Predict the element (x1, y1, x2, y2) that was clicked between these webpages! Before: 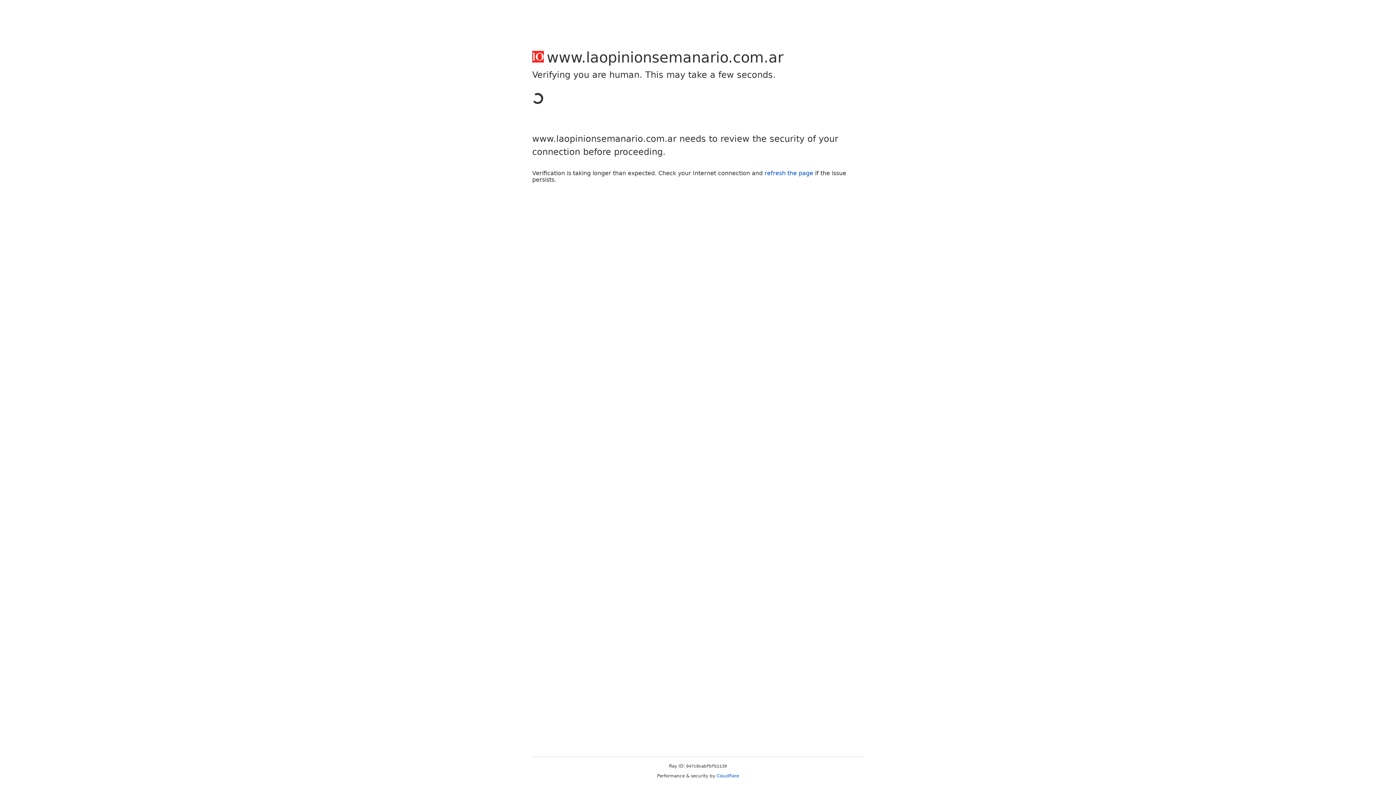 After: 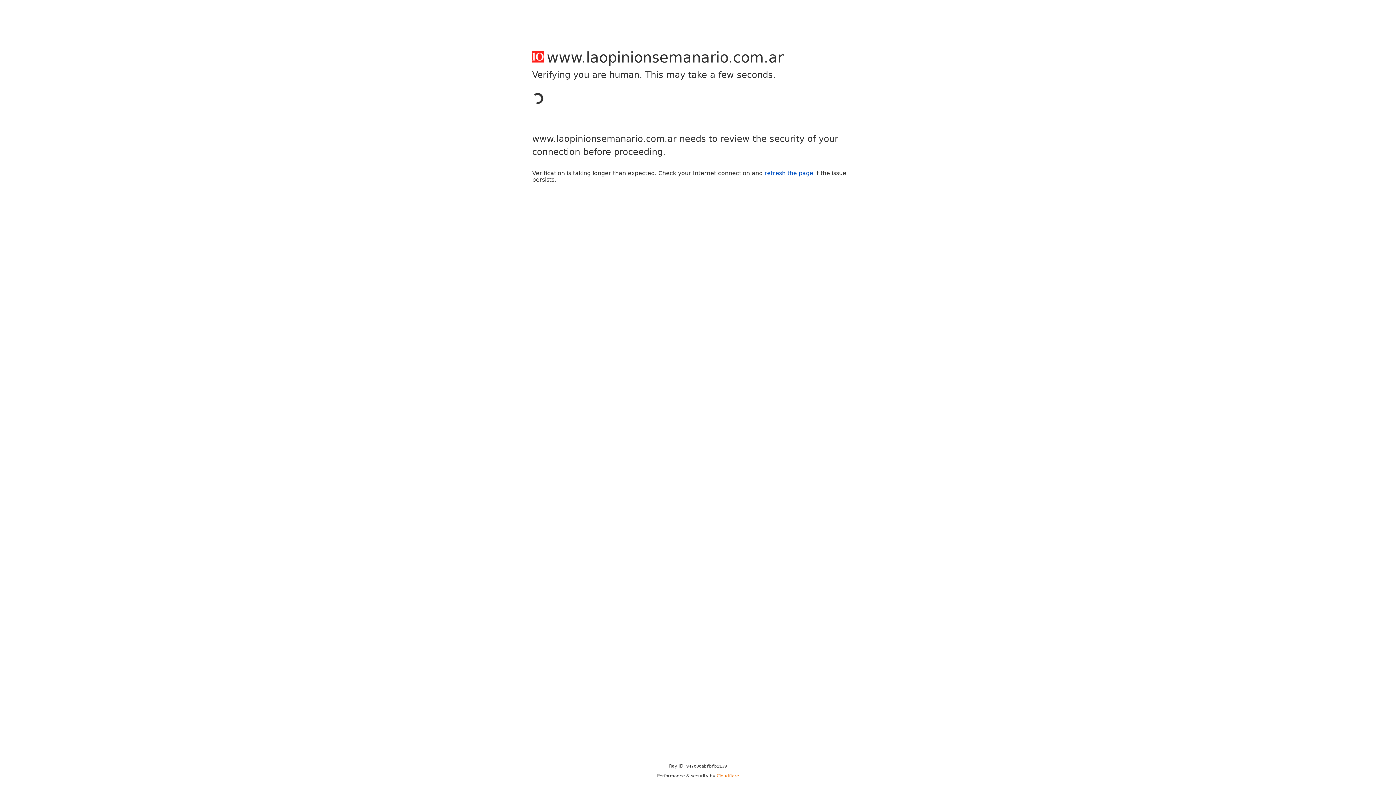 Action: label: Cloudflare bbox: (716, 773, 739, 778)